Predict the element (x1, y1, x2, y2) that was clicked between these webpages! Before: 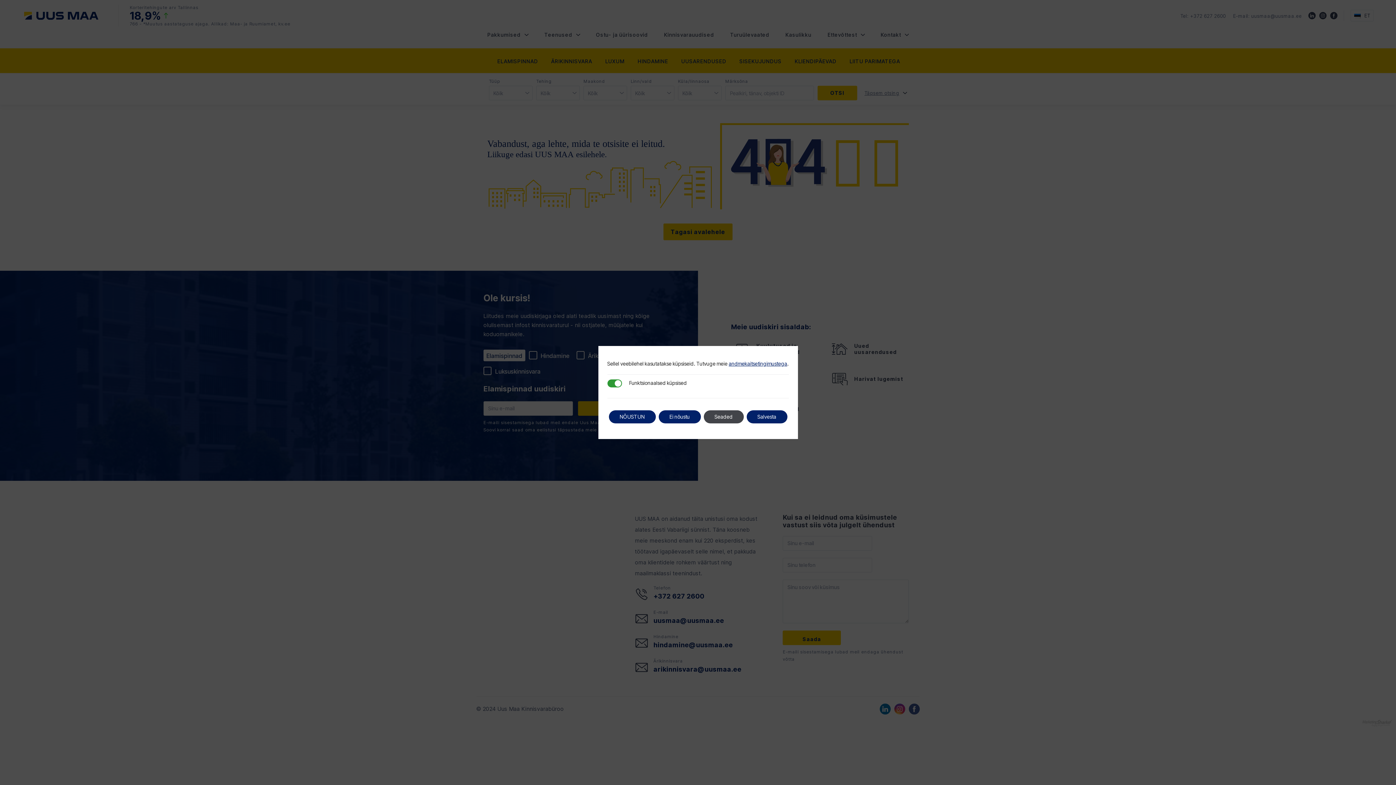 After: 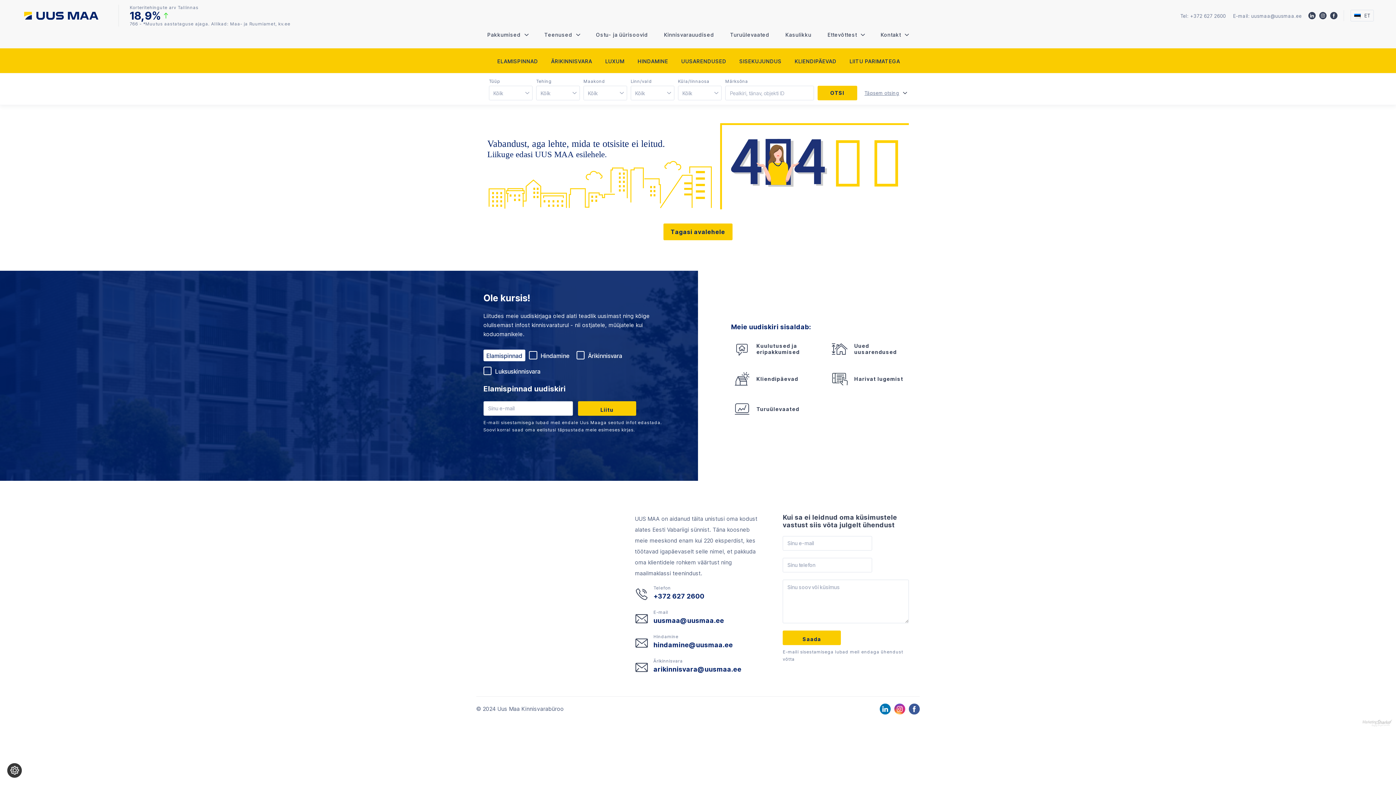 Action: label: NÕUSTUN bbox: (608, 410, 655, 423)